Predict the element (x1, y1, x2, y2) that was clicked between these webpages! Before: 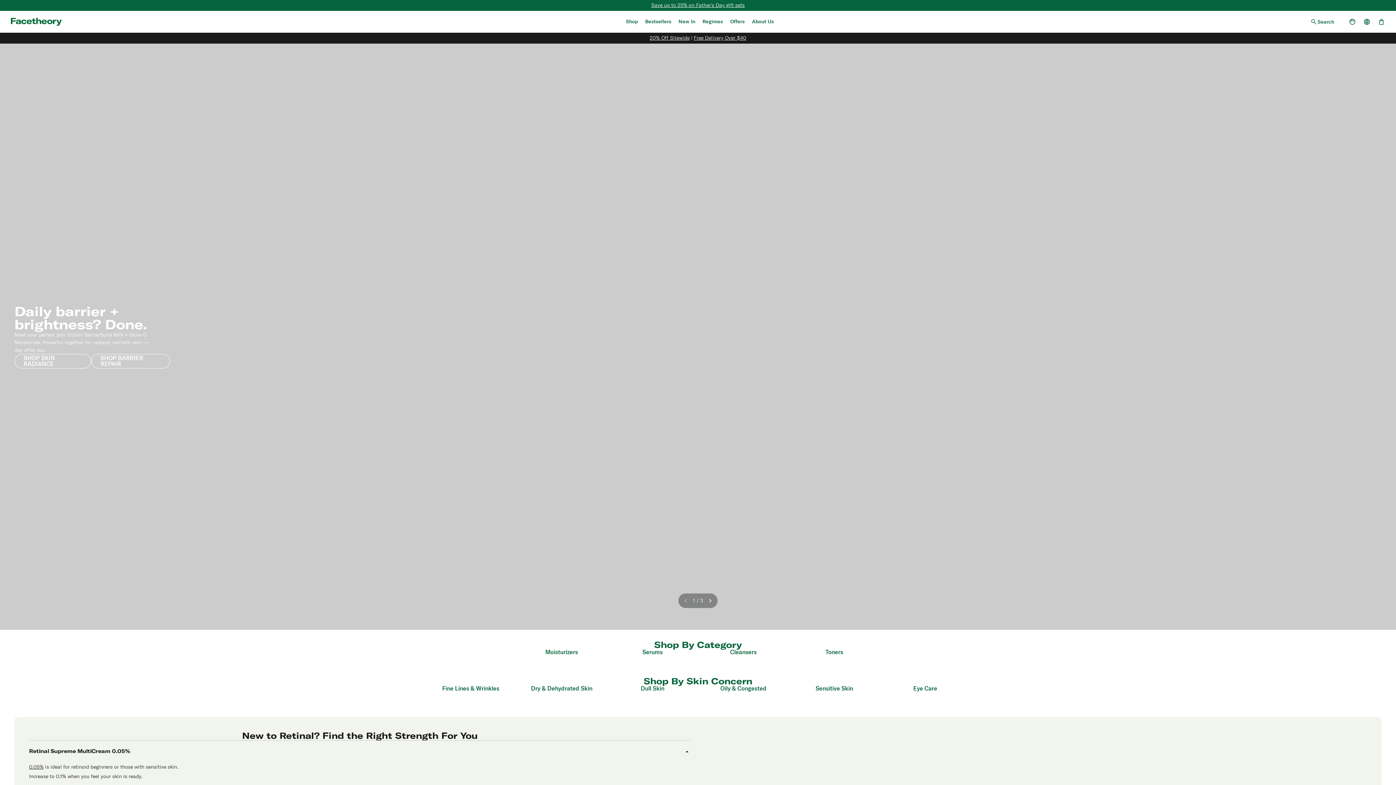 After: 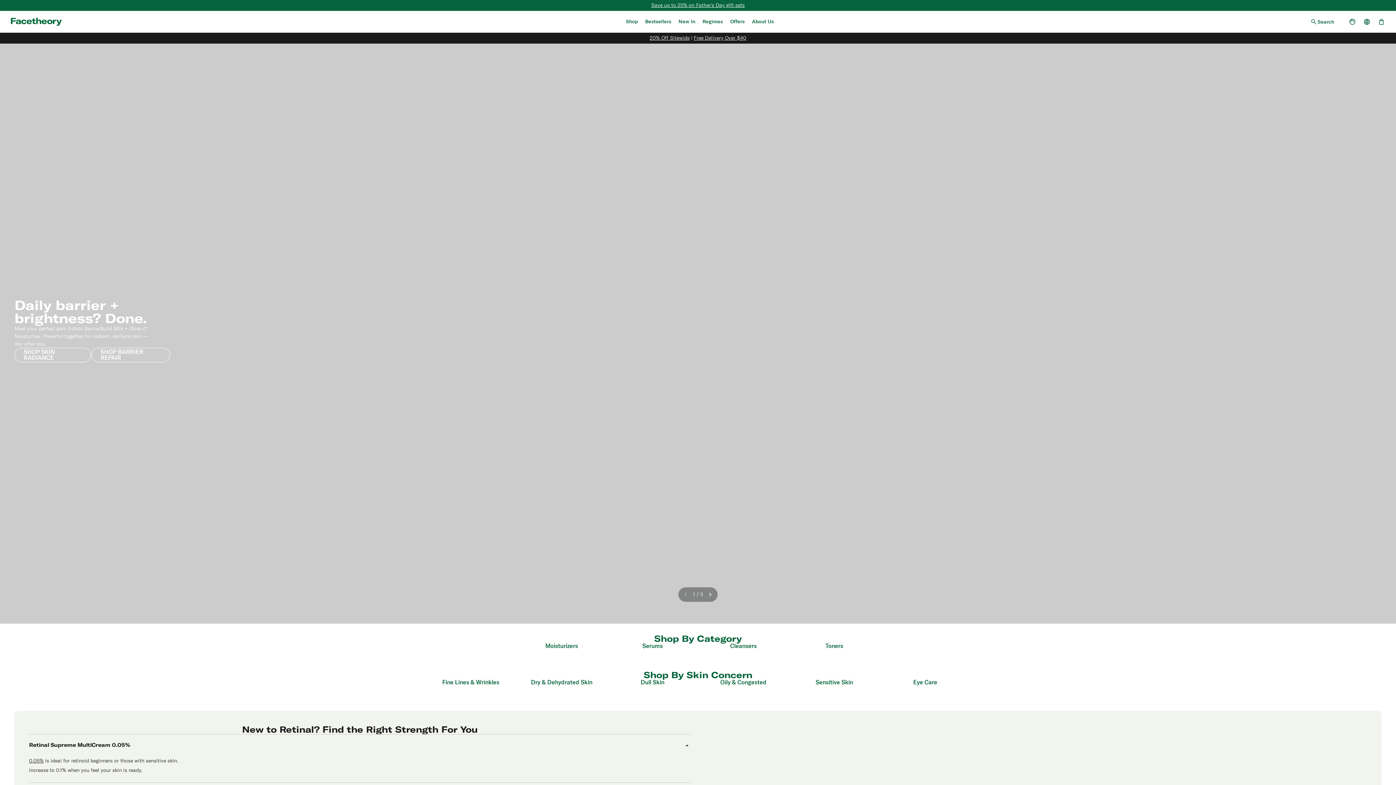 Action: label: Retinal Supreme MultiCream 0.05% bbox: (29, 748, 690, 755)